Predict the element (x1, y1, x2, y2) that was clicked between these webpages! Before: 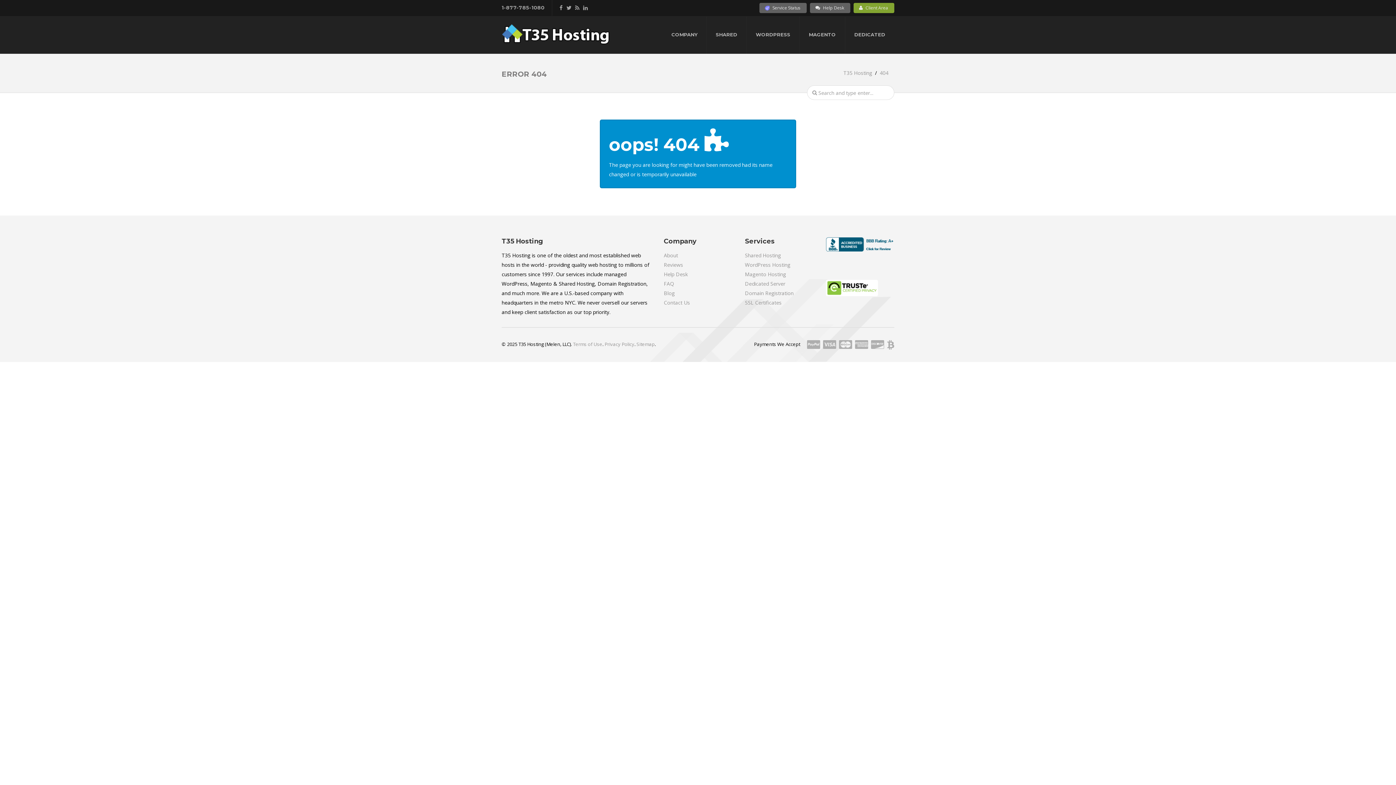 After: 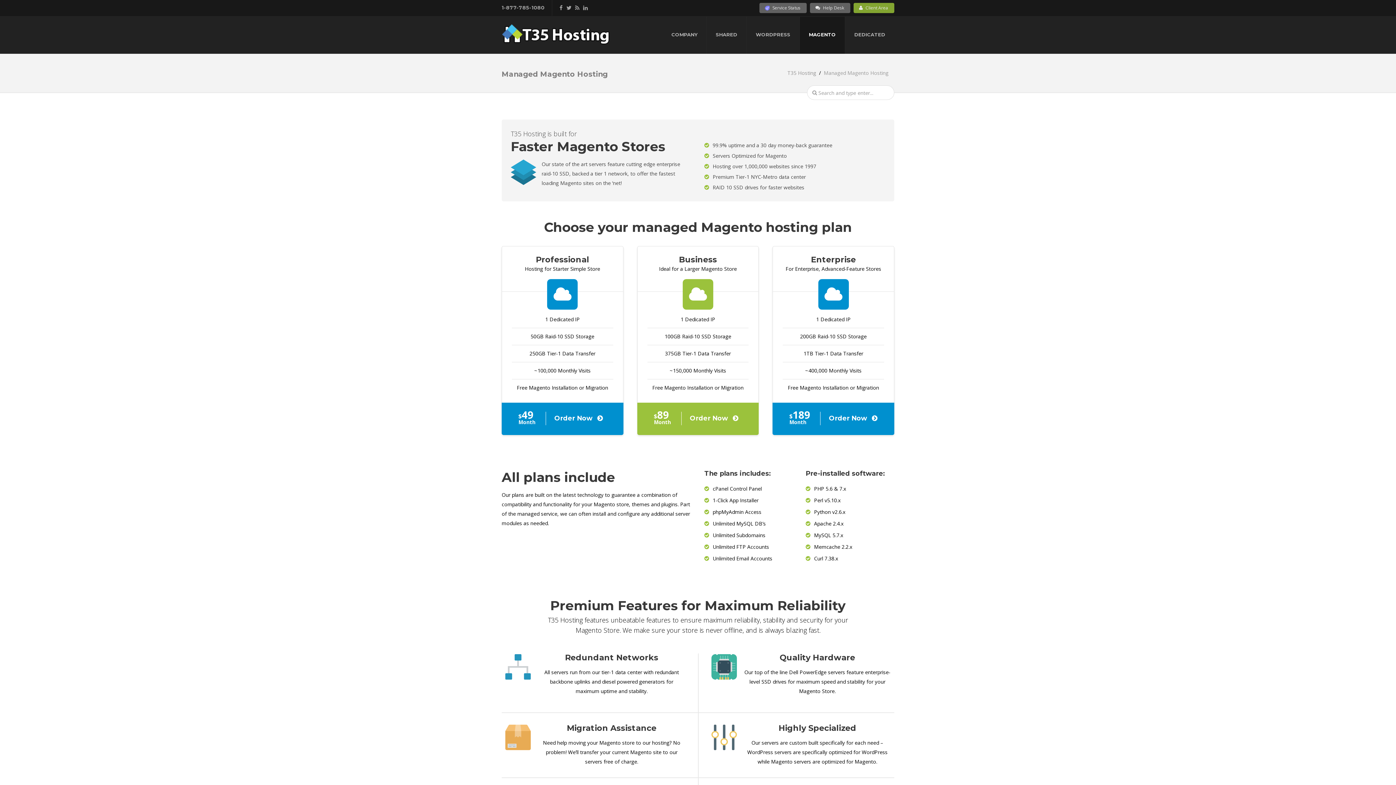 Action: bbox: (800, 16, 845, 53) label: MAGENTO